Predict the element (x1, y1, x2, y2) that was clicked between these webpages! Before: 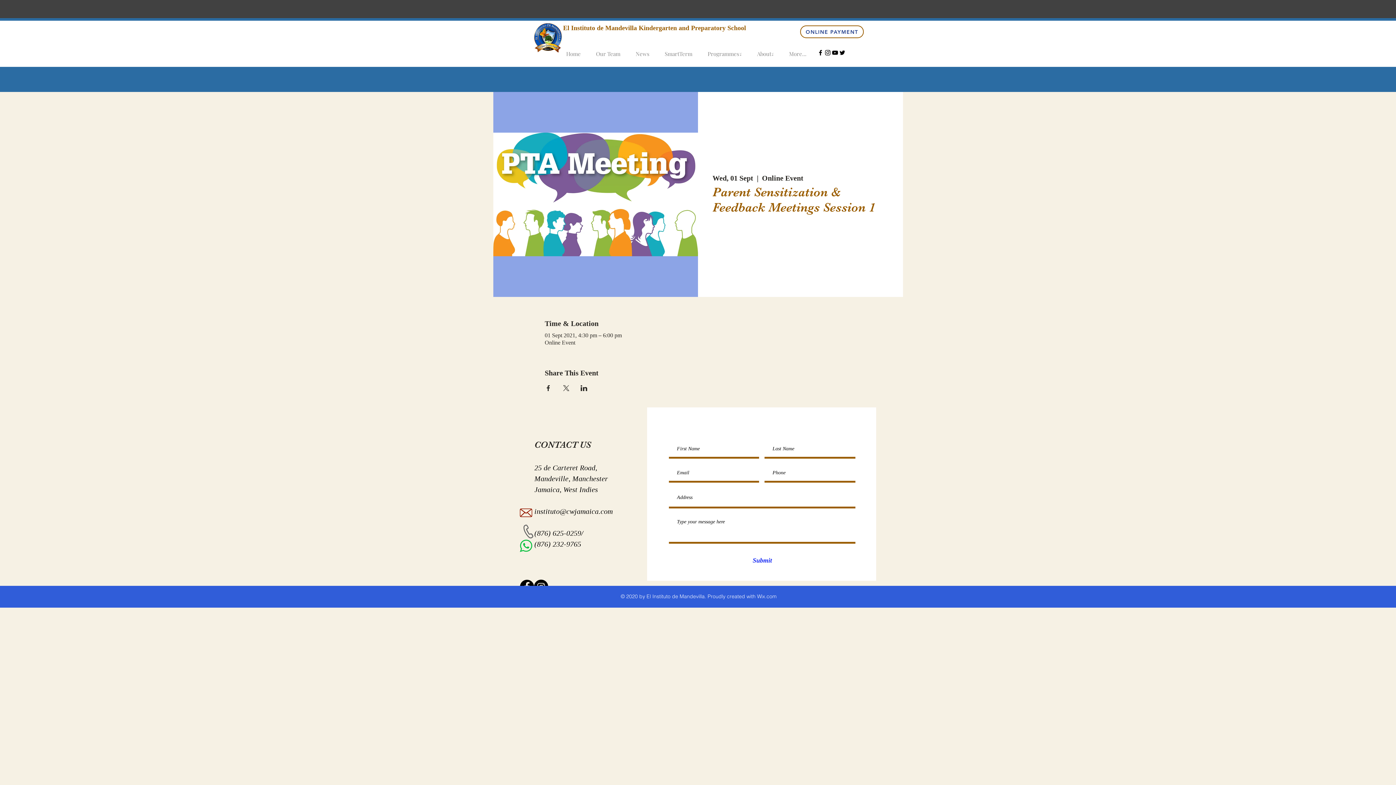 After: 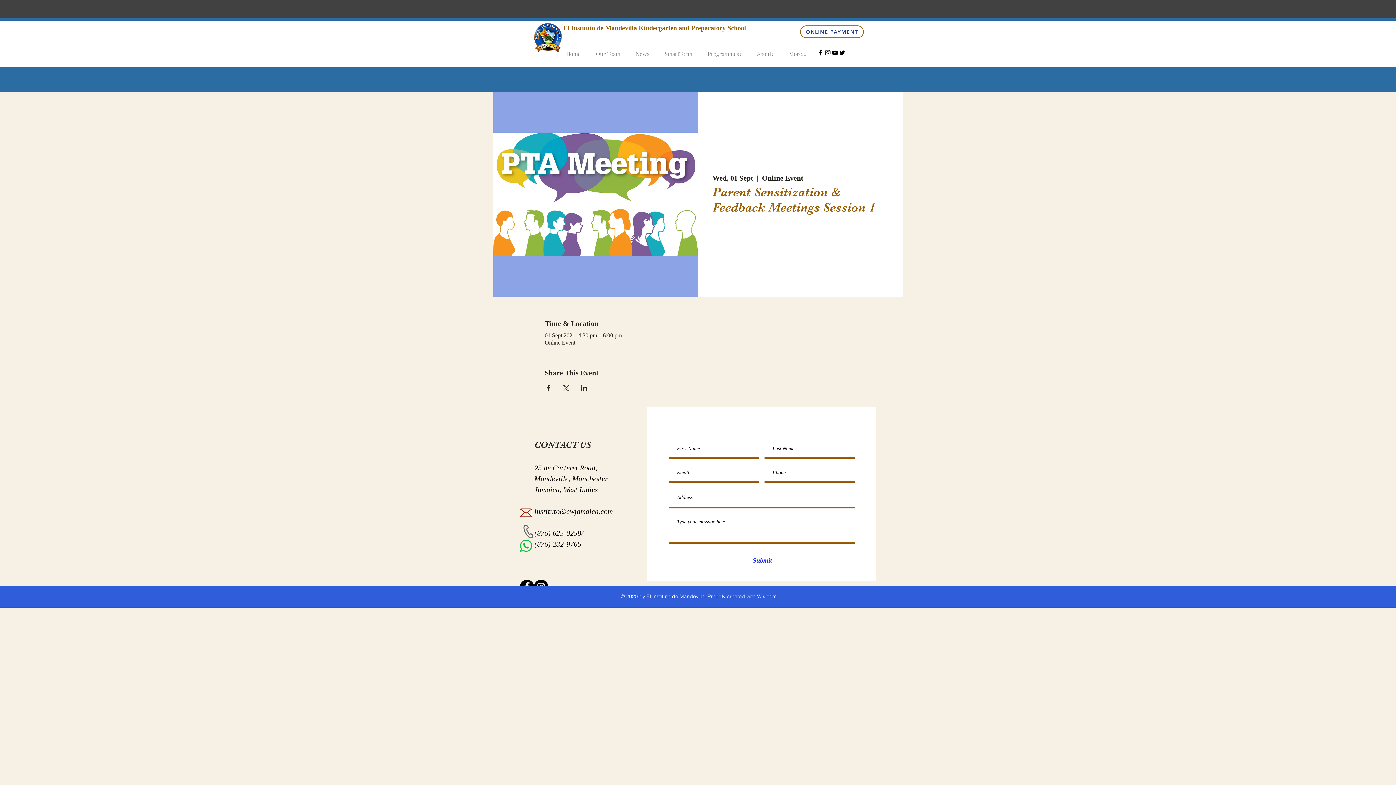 Action: label: Twitter bbox: (838, 49, 846, 56)